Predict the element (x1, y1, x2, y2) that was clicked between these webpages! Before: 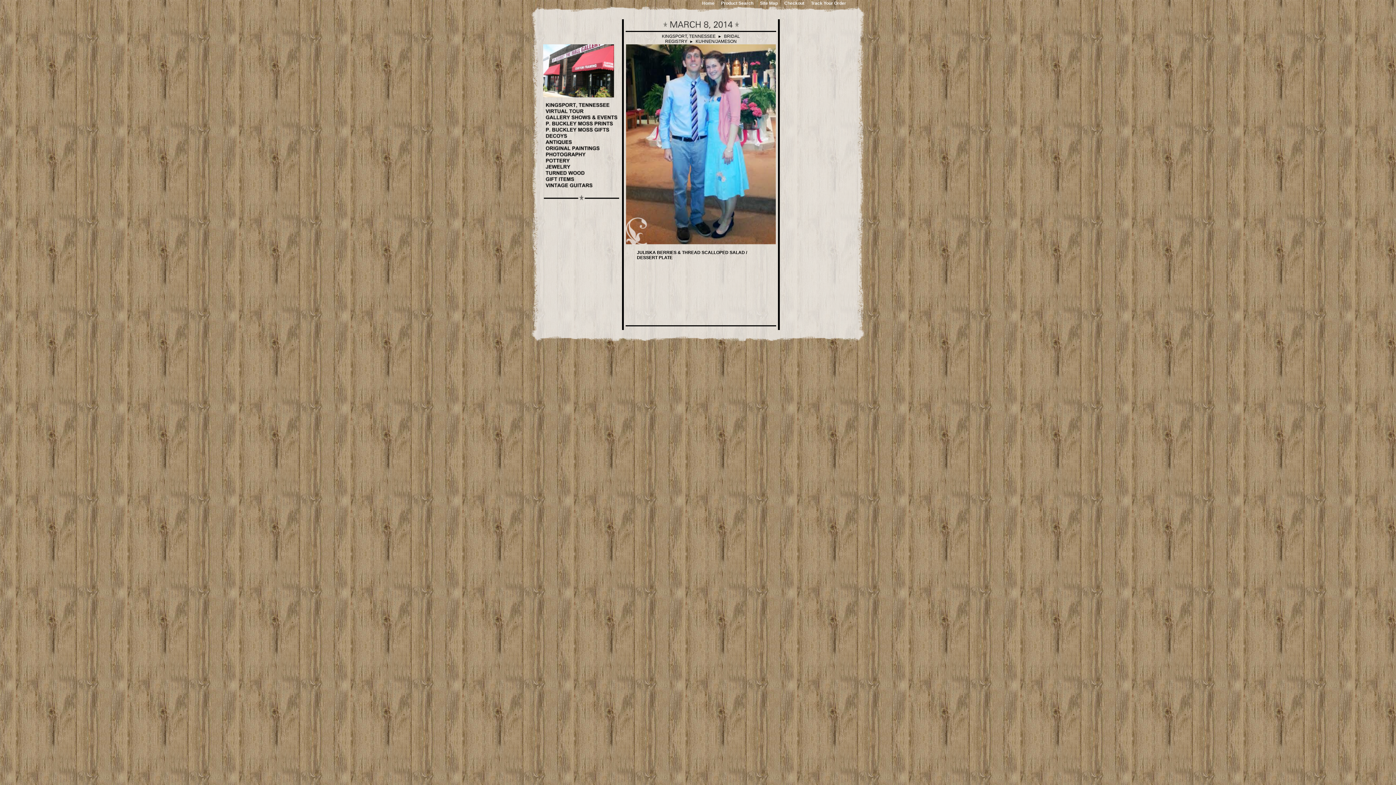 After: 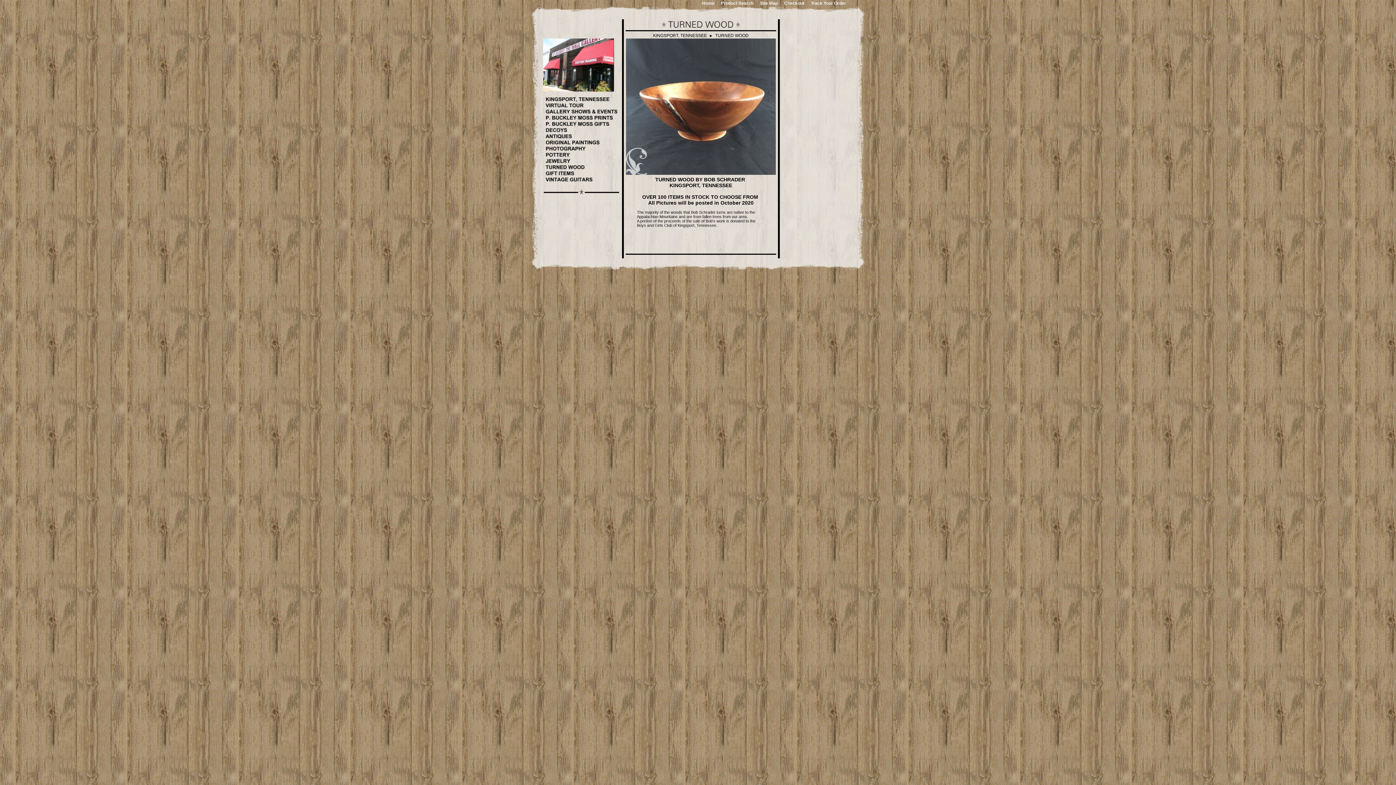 Action: bbox: (545, 170, 613, 176)